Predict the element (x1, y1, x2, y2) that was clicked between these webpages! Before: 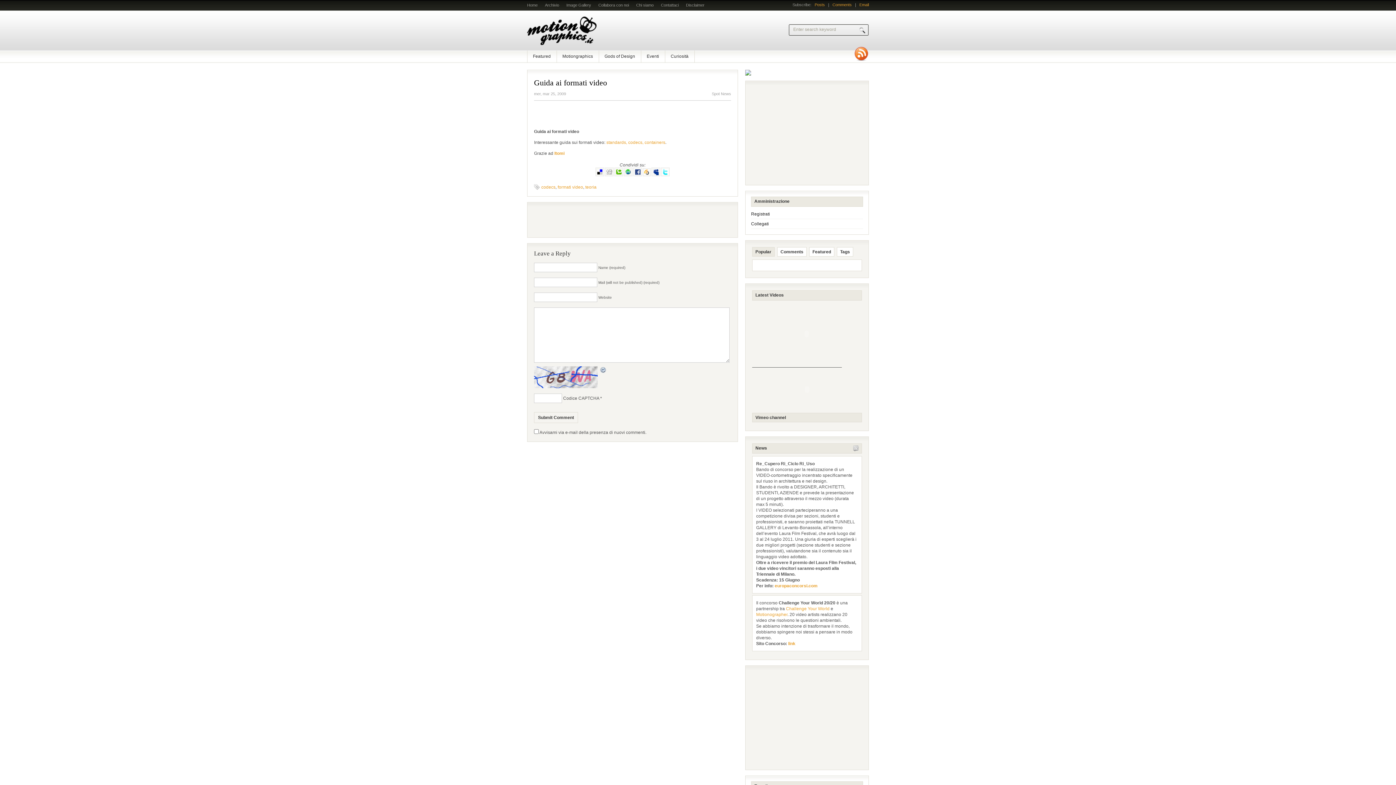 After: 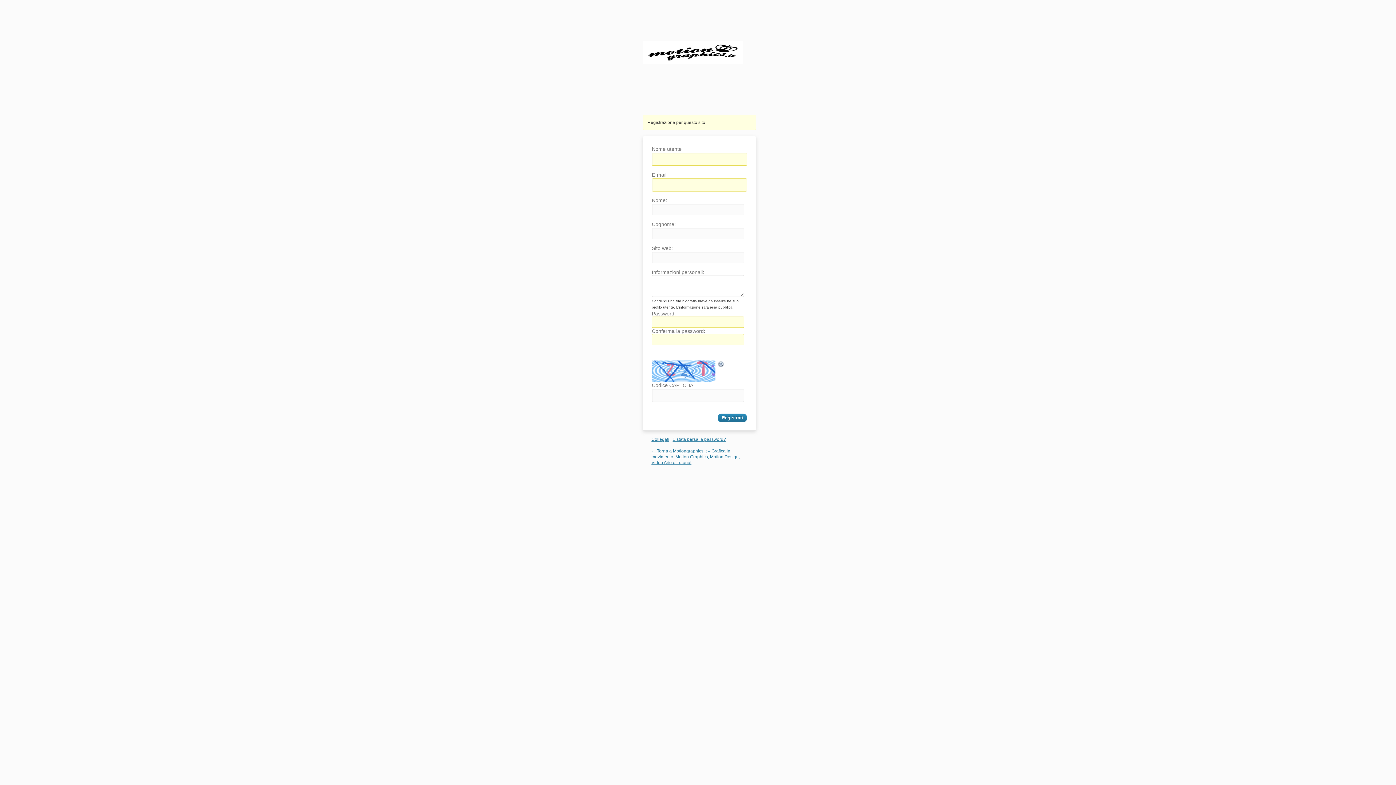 Action: label: Registrati bbox: (751, 211, 770, 216)